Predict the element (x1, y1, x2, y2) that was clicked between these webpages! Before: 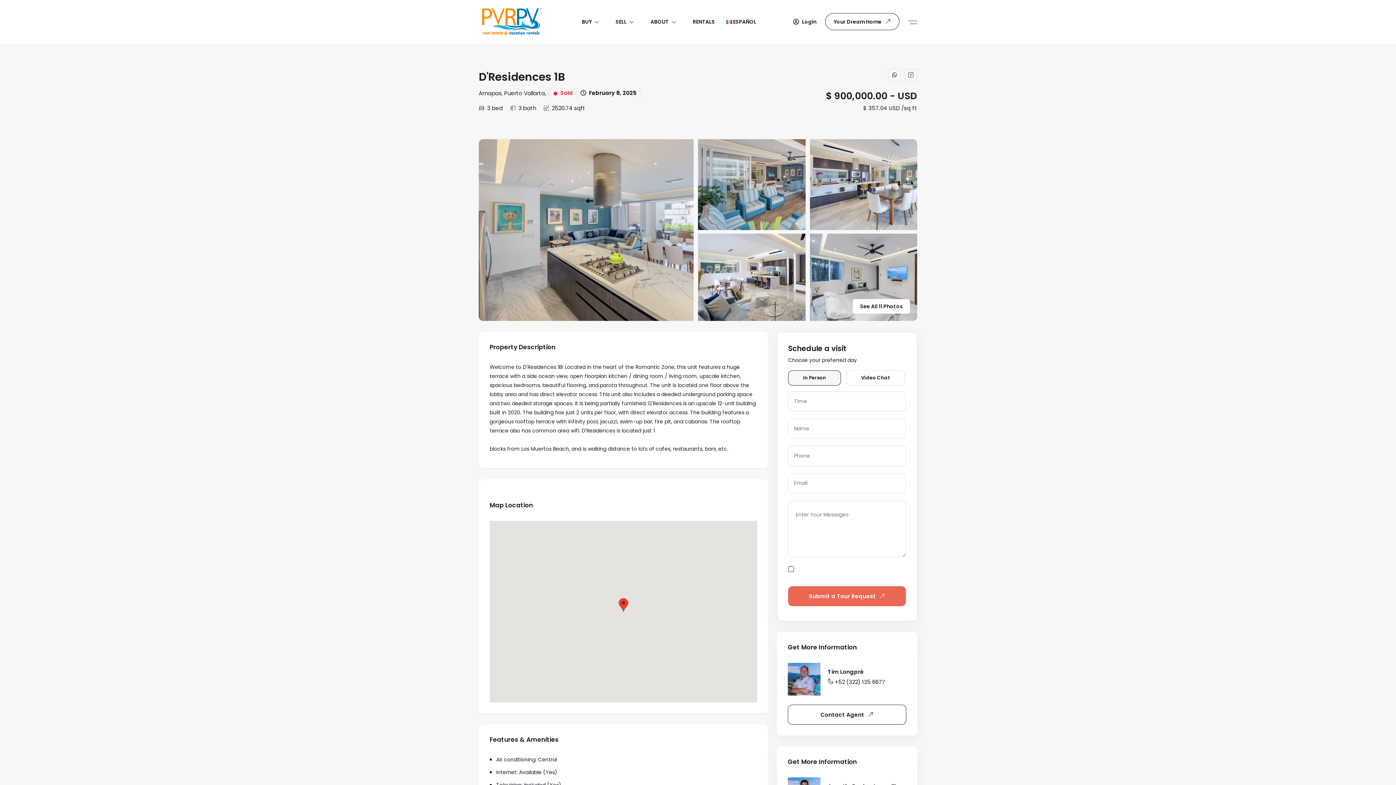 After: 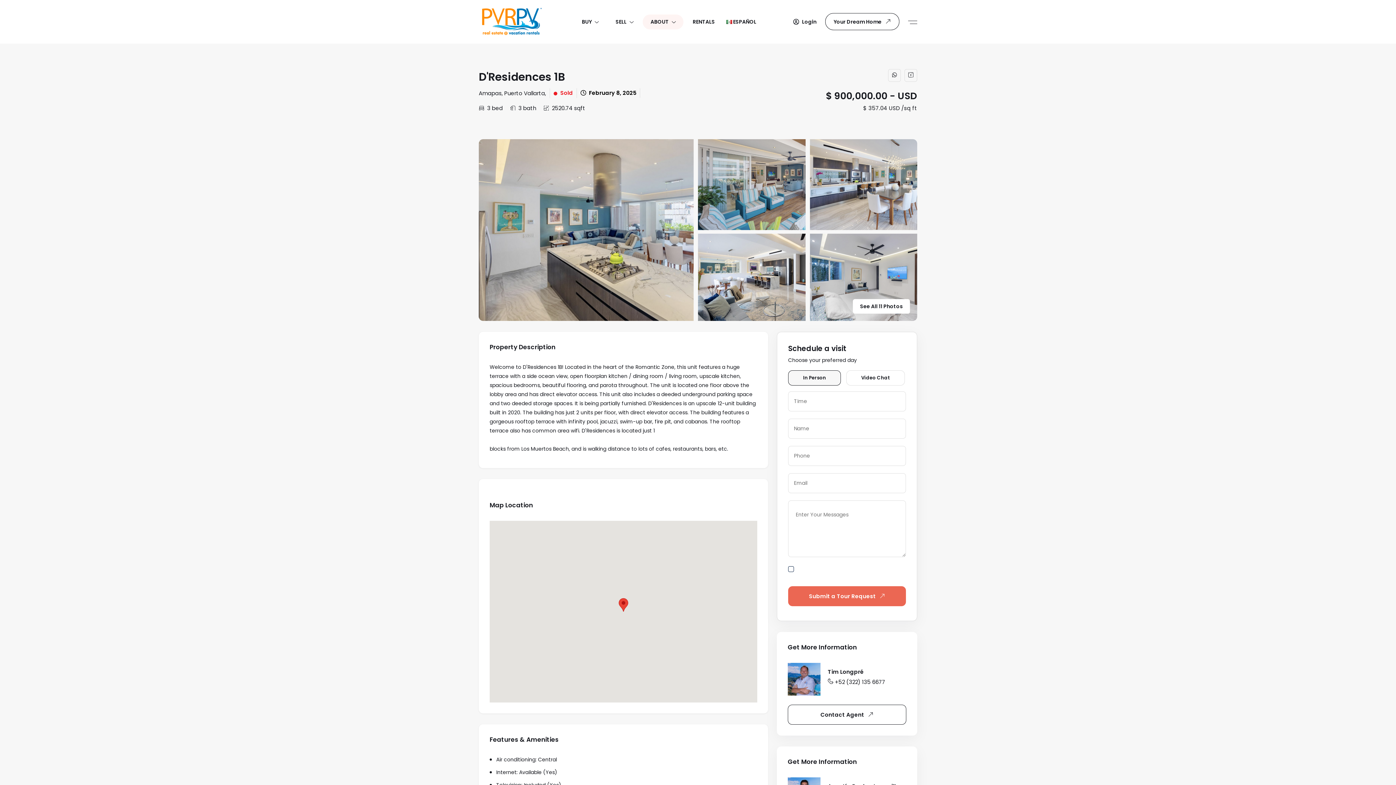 Action: bbox: (642, 14, 683, 29) label: ABOUT